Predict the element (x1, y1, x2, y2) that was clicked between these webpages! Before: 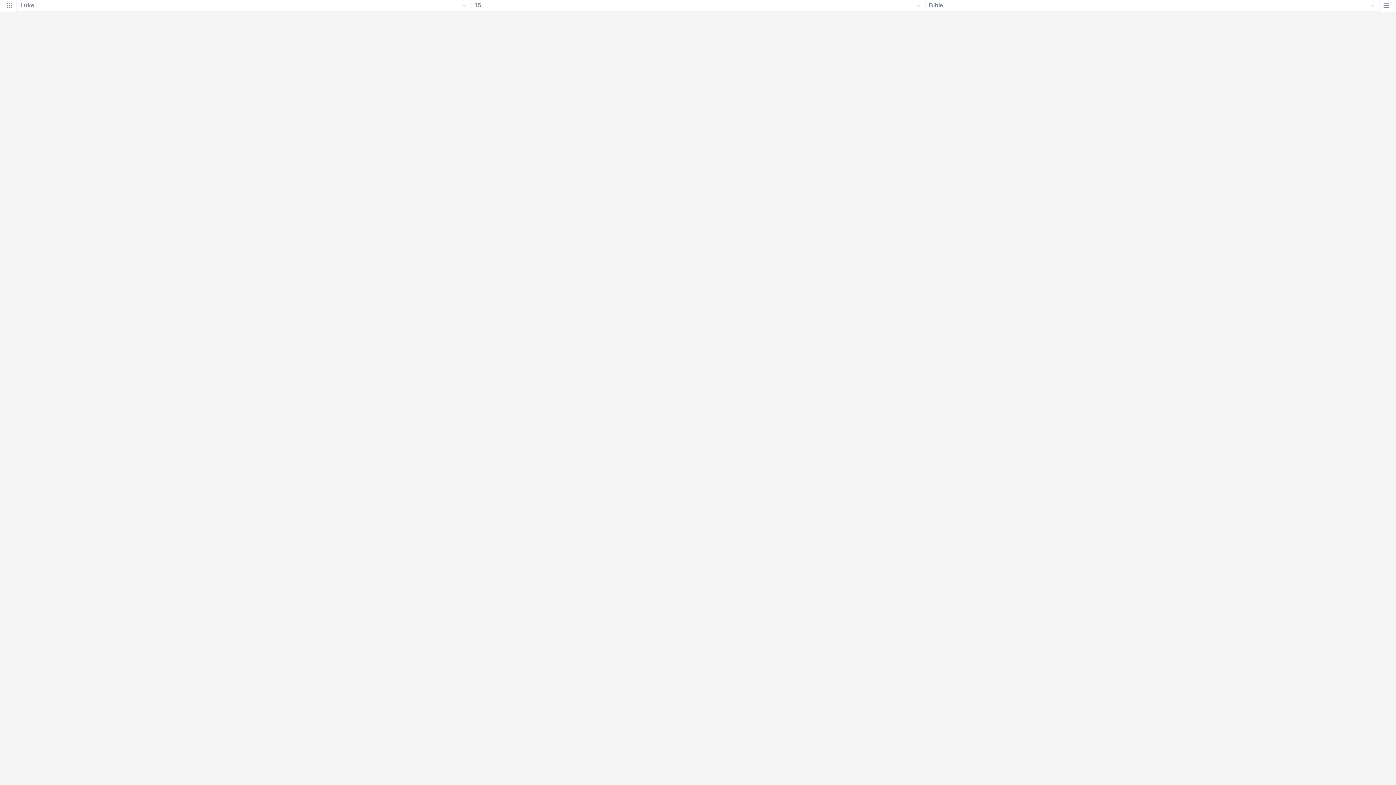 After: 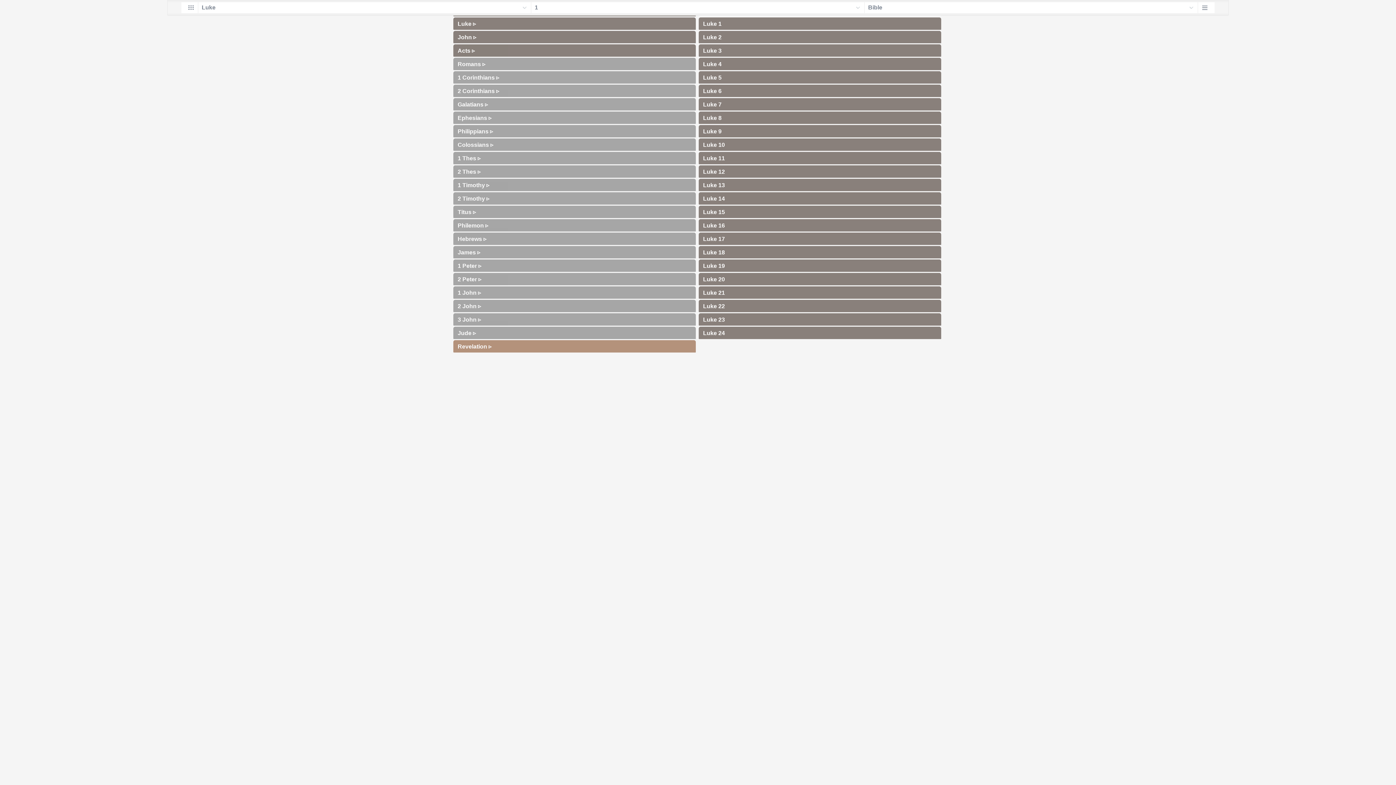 Action: bbox: (0, 4, 16, 12)